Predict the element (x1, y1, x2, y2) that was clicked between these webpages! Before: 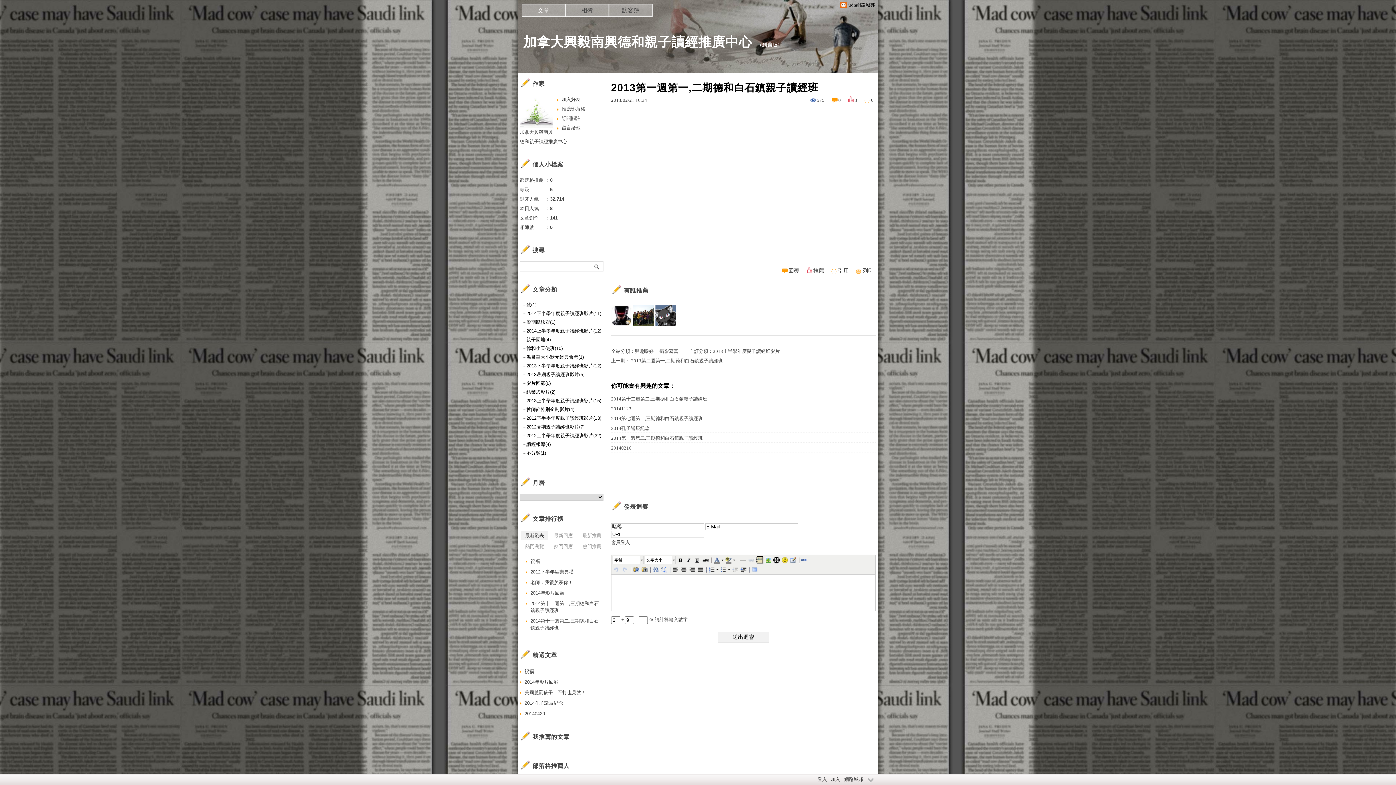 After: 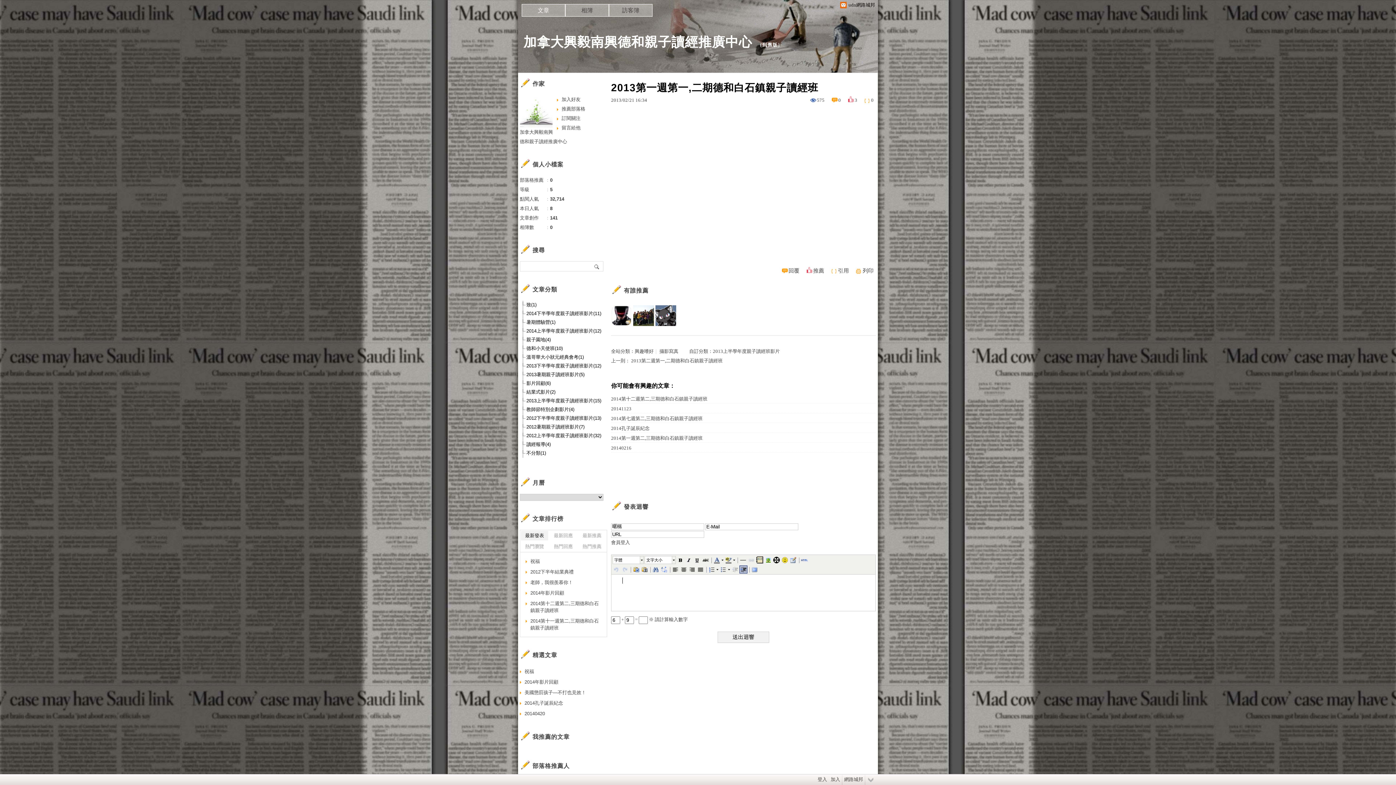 Action: bbox: (739, 565, 747, 573)